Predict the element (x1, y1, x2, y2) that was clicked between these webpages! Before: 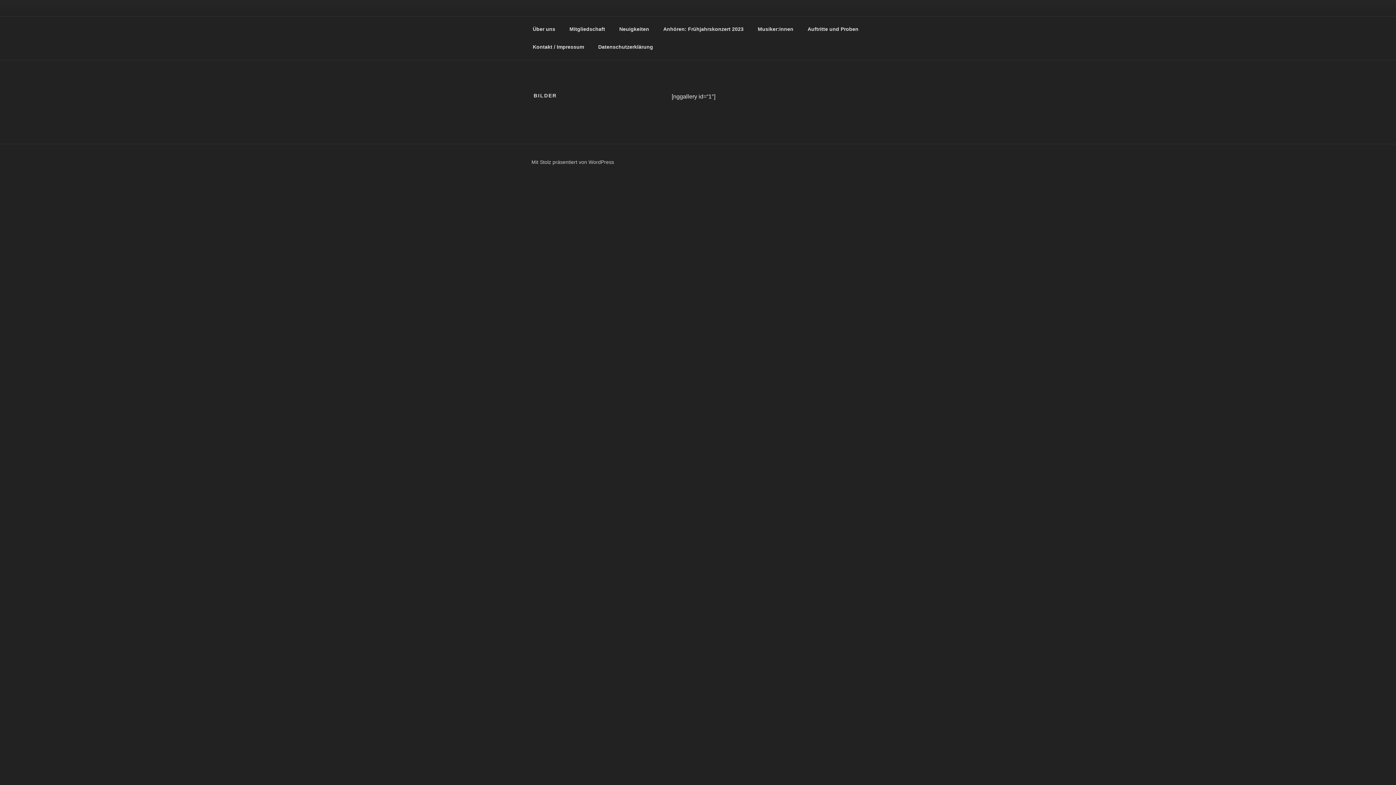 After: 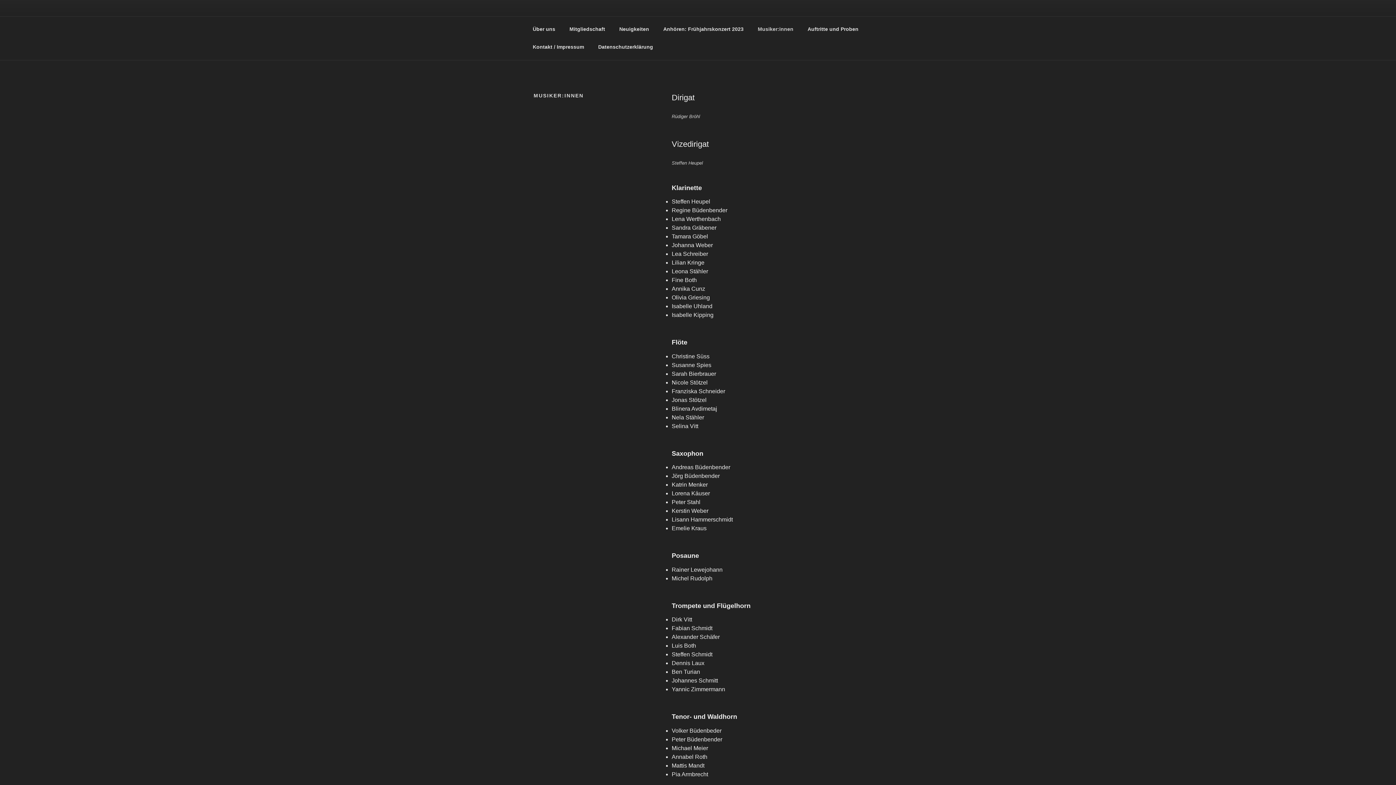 Action: label: Musiker:innen bbox: (751, 20, 800, 38)